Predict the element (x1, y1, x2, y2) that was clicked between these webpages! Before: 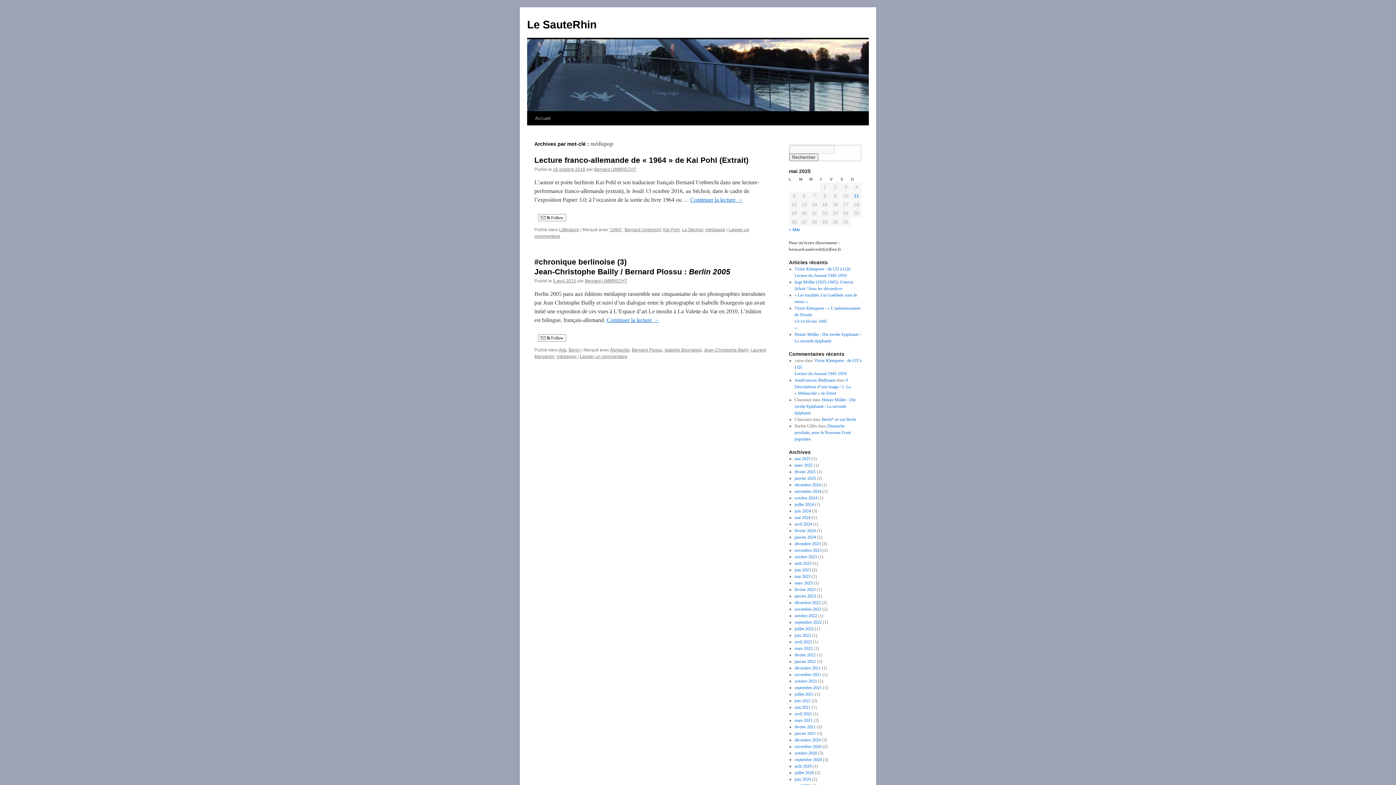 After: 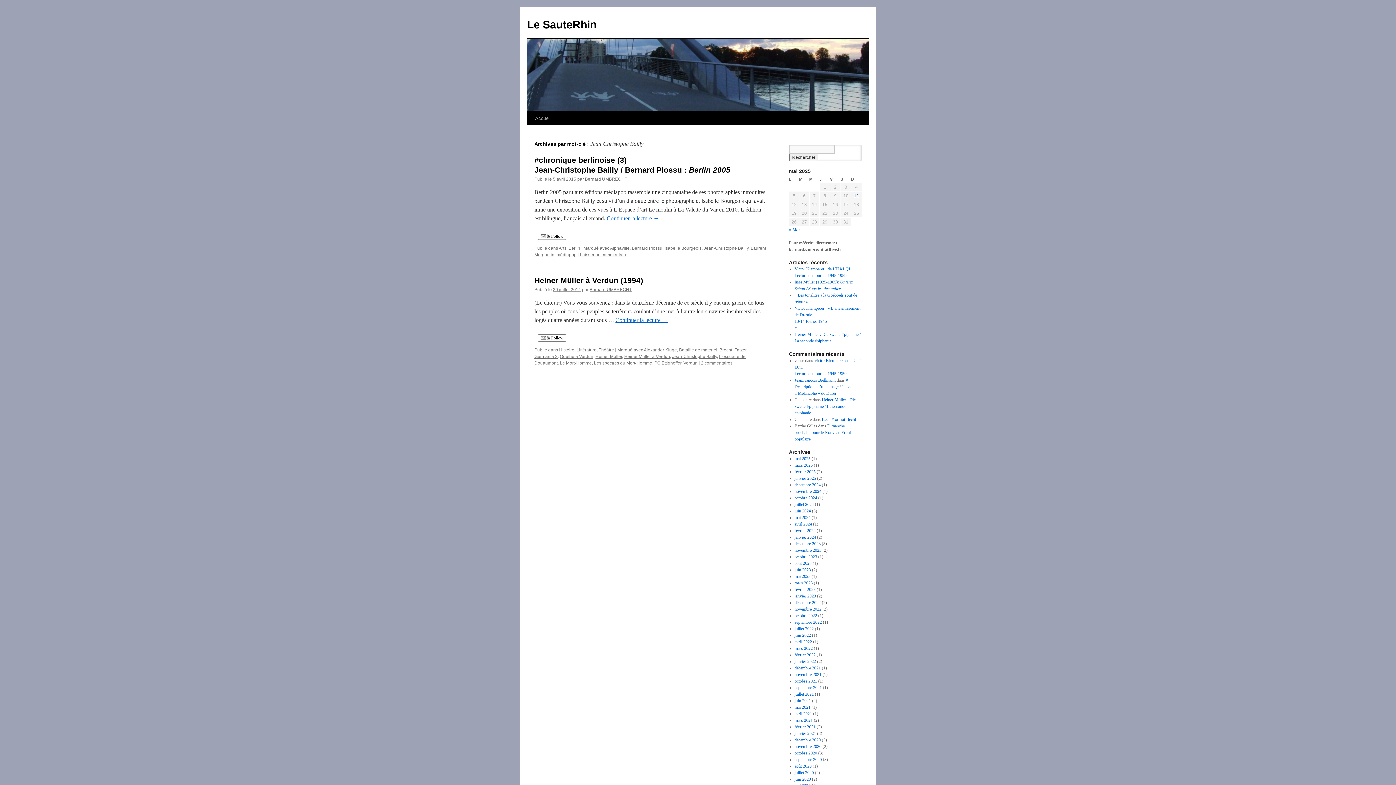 Action: bbox: (704, 347, 748, 352) label: Jean-Christophe Bailly